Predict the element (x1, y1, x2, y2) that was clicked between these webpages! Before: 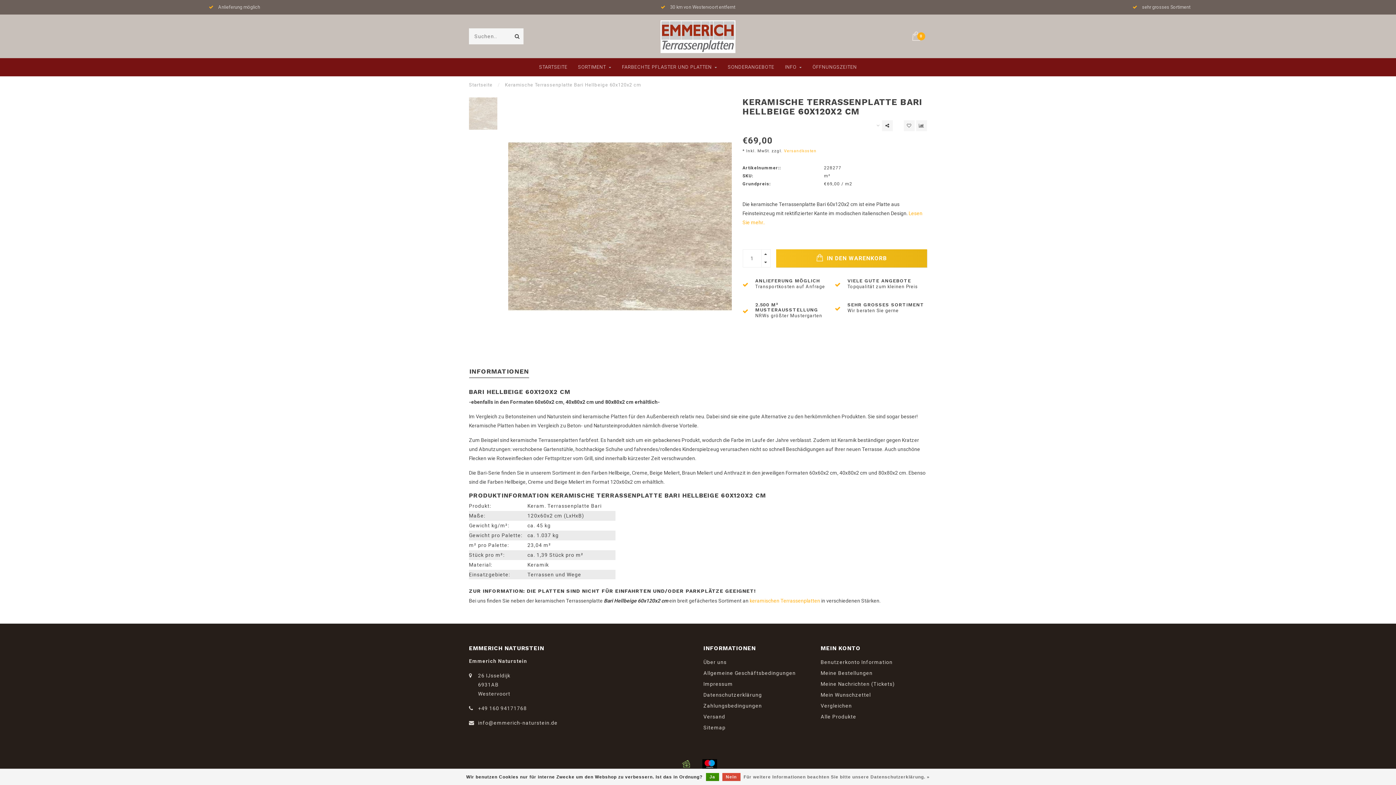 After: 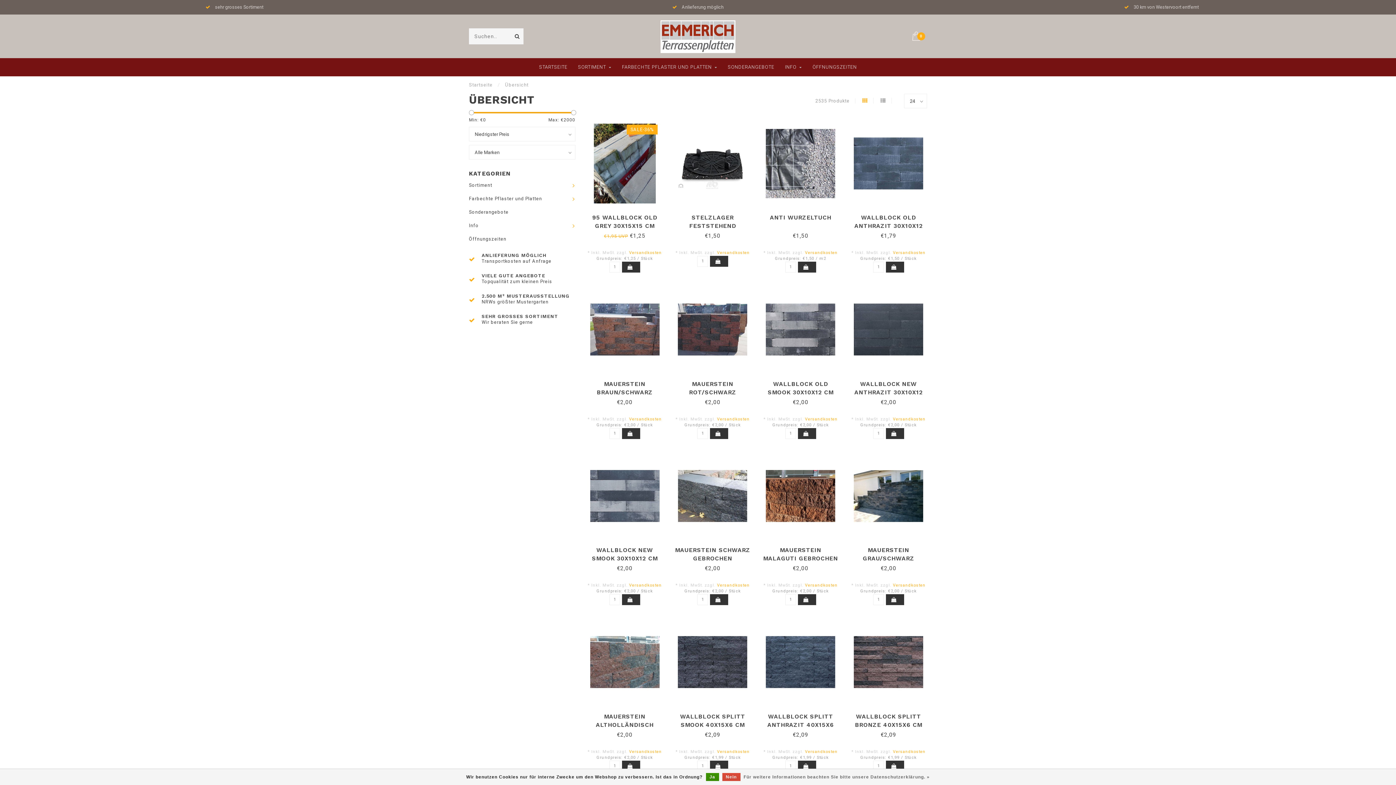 Action: bbox: (820, 711, 856, 722) label: Alle Produkte